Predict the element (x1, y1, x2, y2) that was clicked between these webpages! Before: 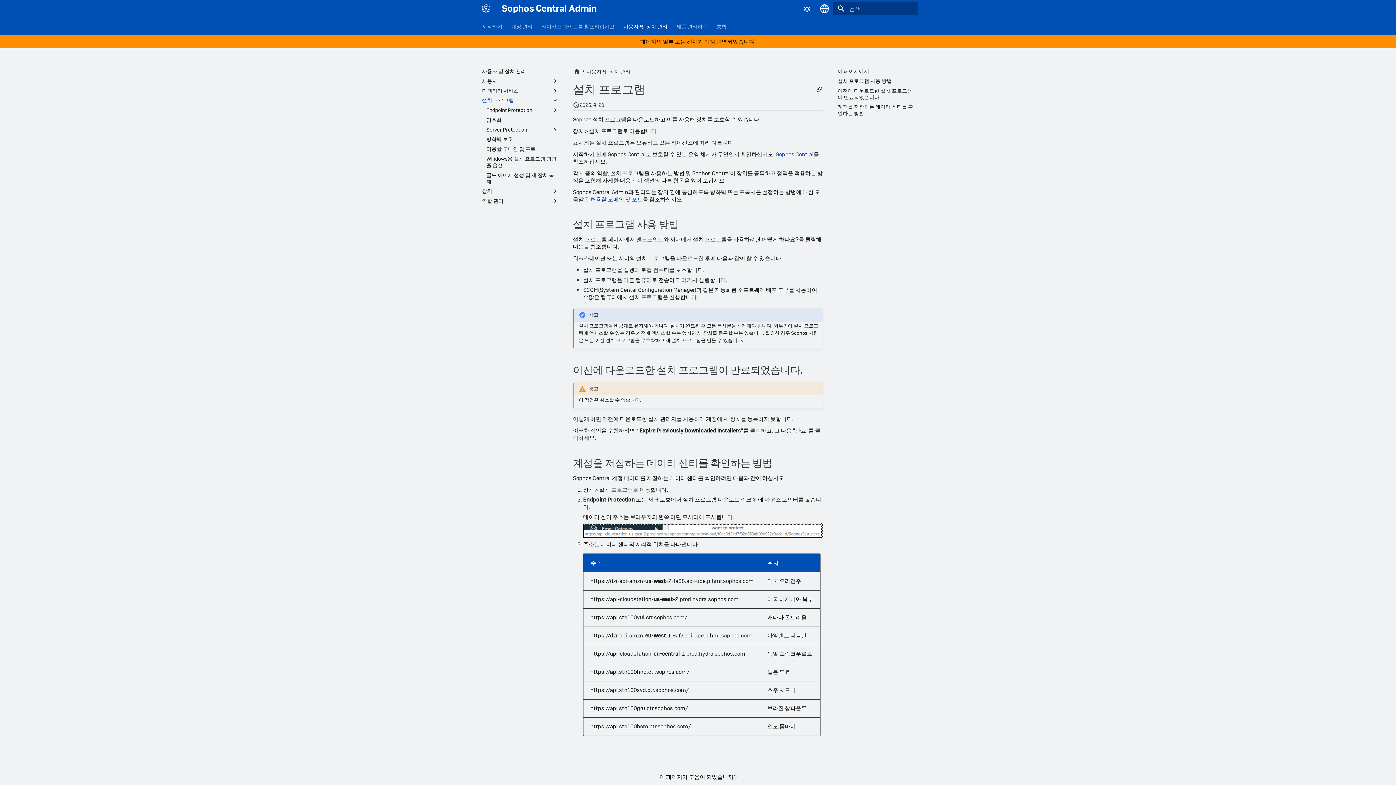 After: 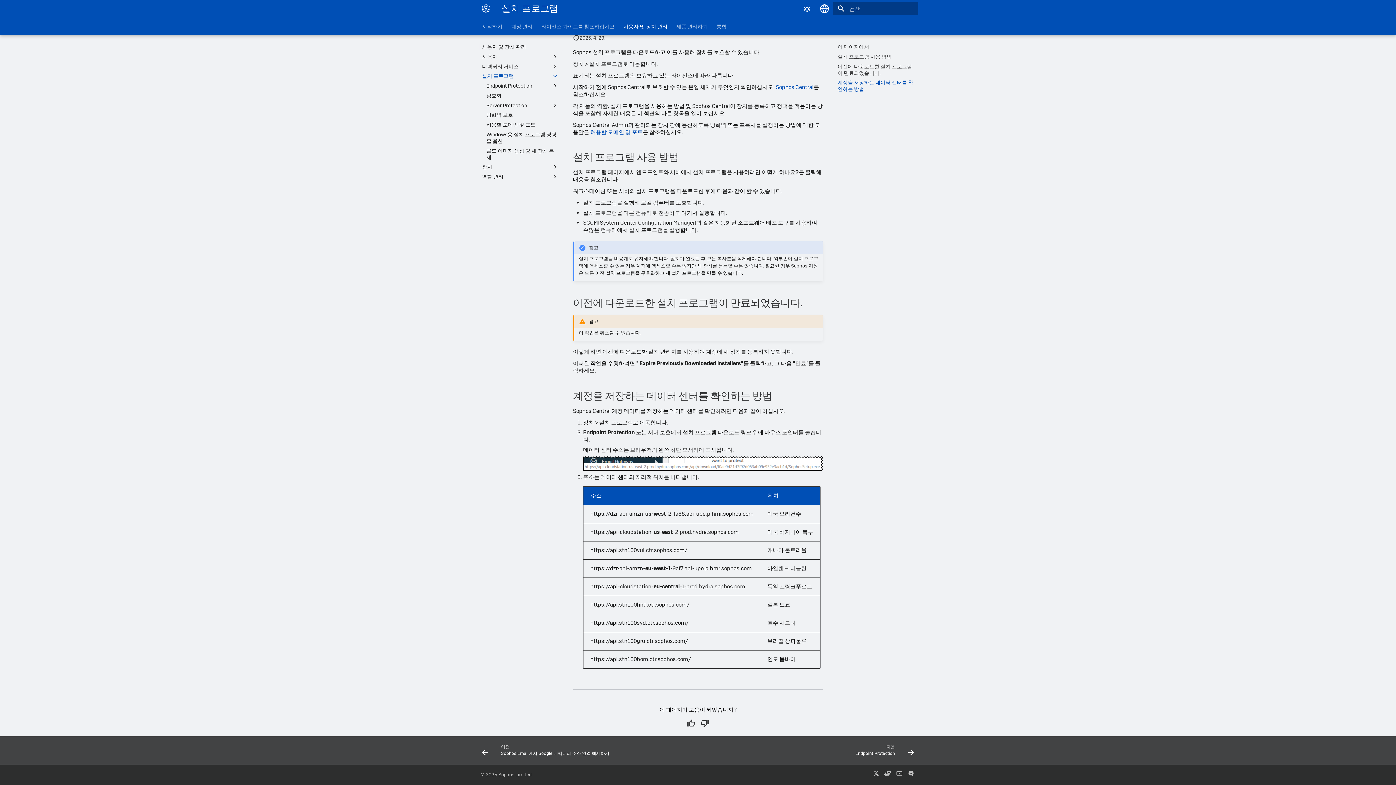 Action: bbox: (837, 103, 914, 116) label: 계정을 저장하는 데이터 센터를 확인하는 방법